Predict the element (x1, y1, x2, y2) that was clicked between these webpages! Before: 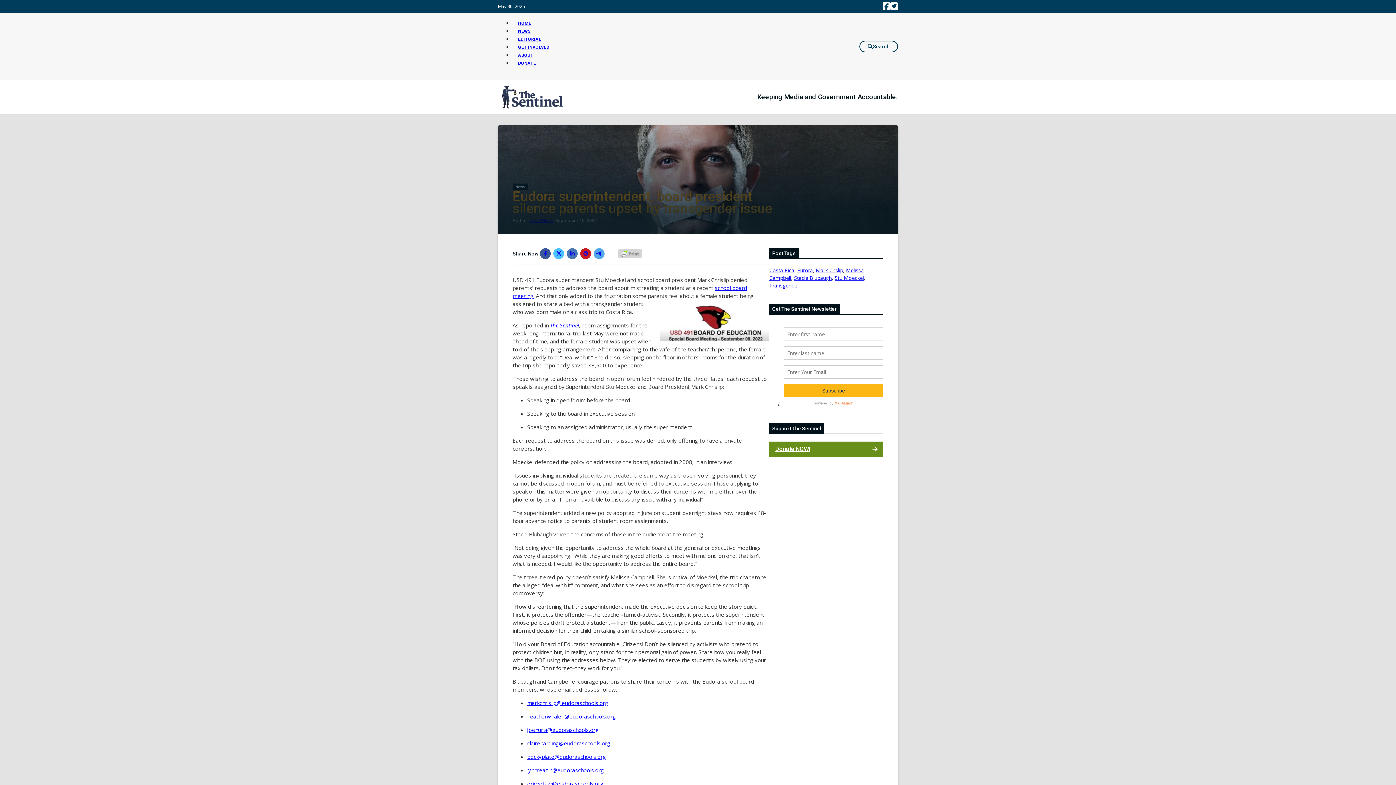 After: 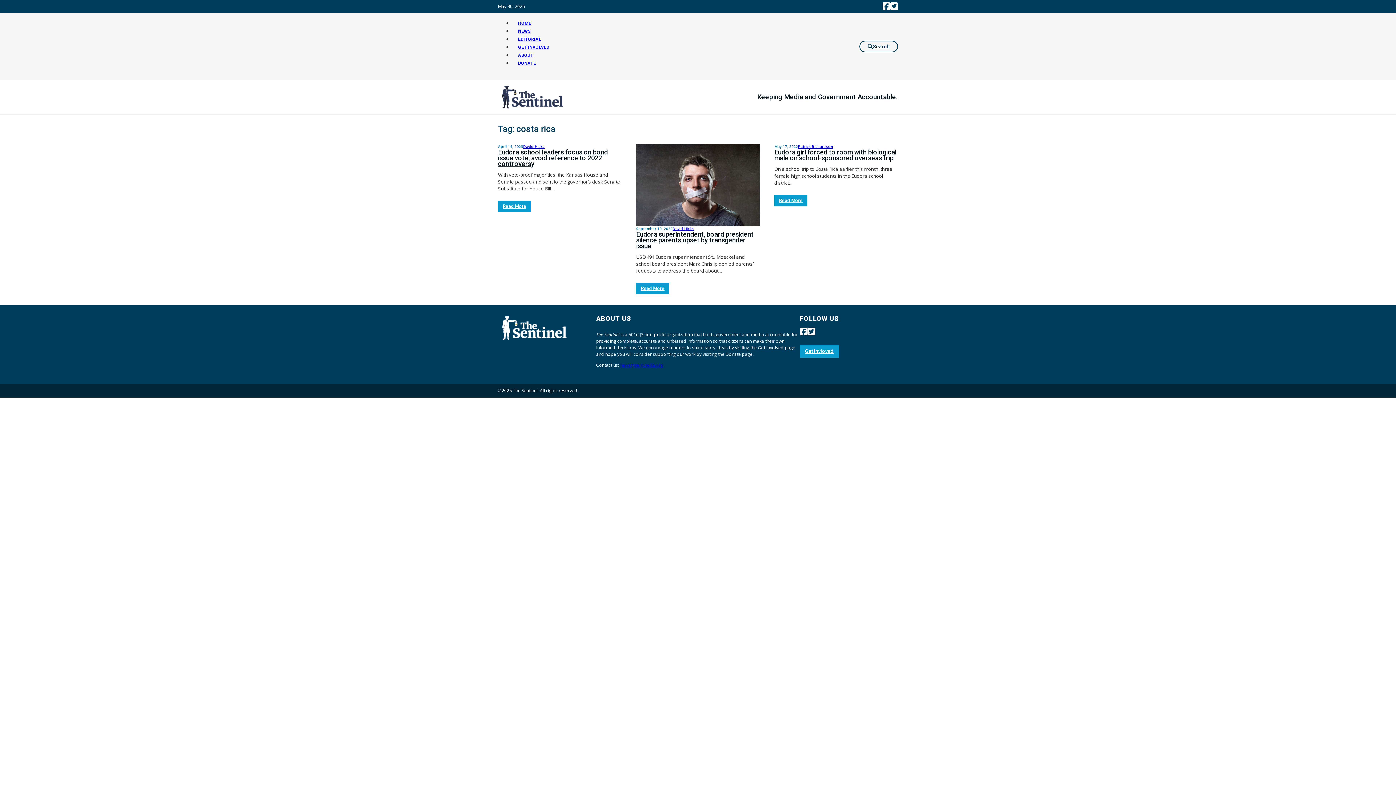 Action: bbox: (769, 266, 794, 273) label: Costa Rica